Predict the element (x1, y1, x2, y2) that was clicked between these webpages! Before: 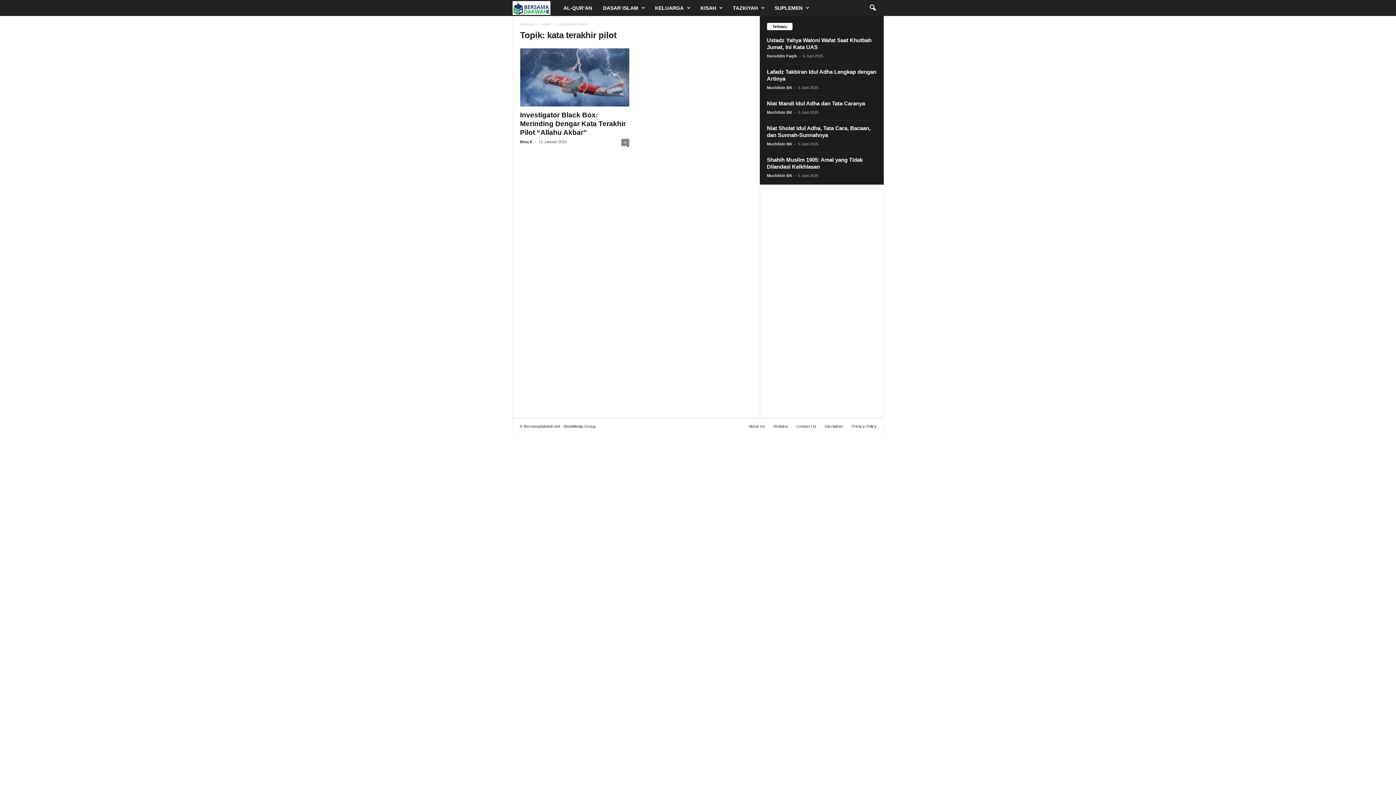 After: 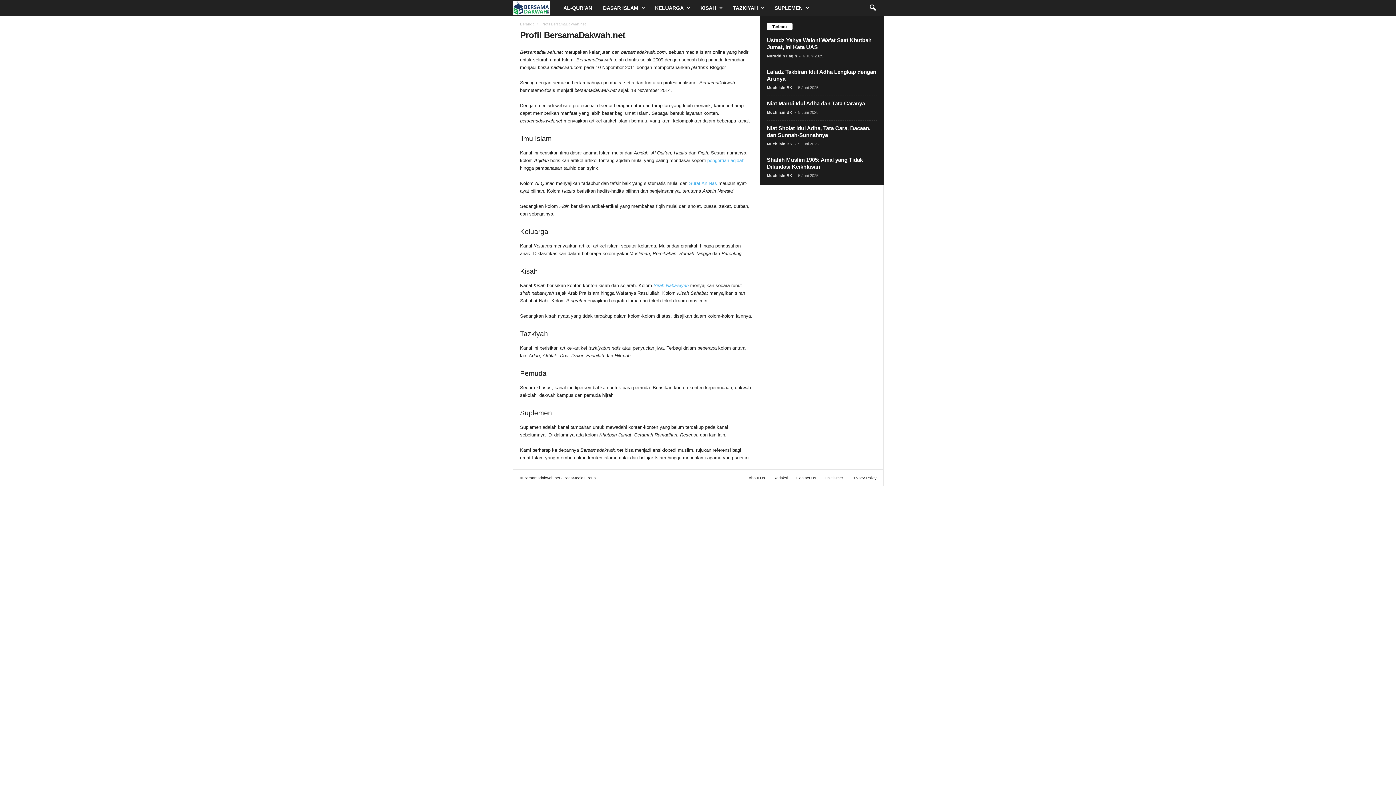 Action: bbox: (745, 424, 768, 428) label: About Us